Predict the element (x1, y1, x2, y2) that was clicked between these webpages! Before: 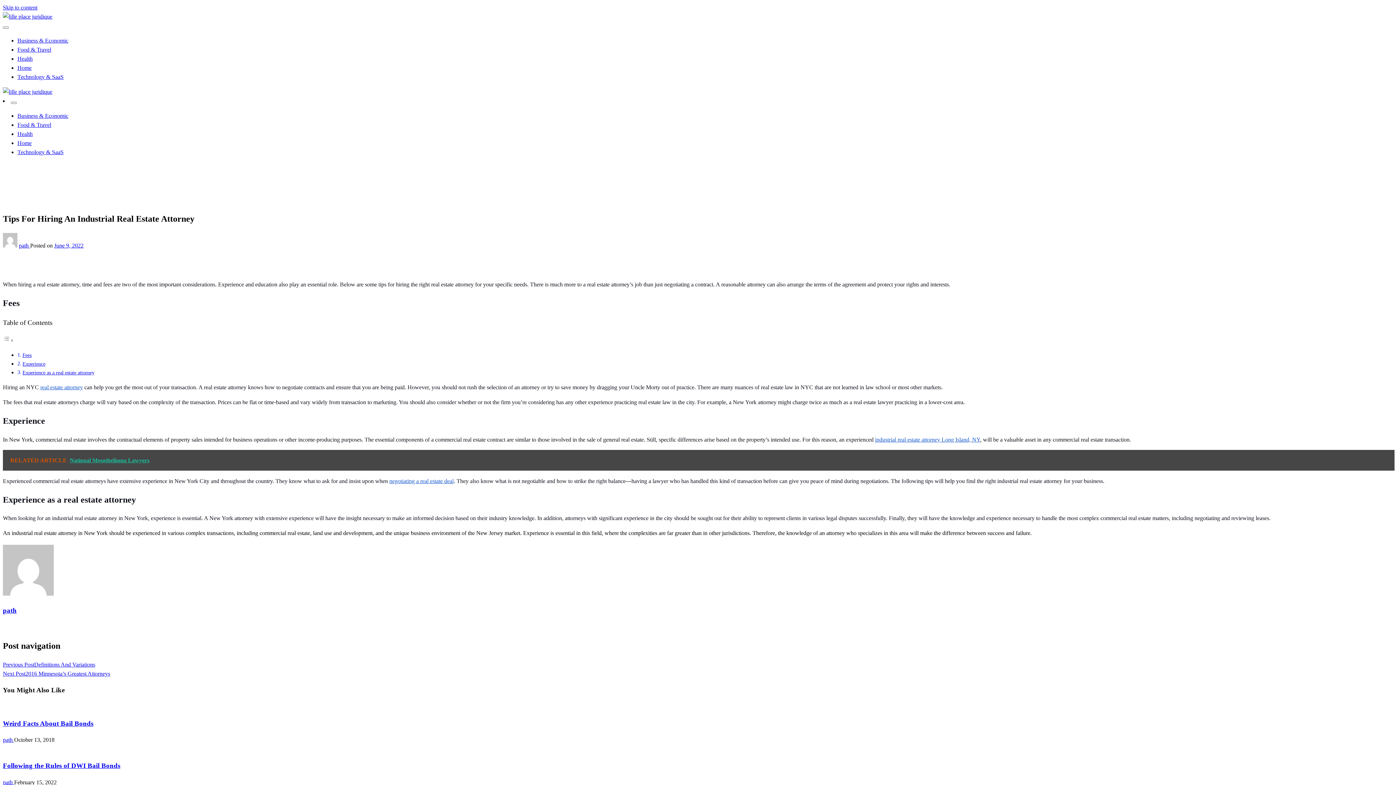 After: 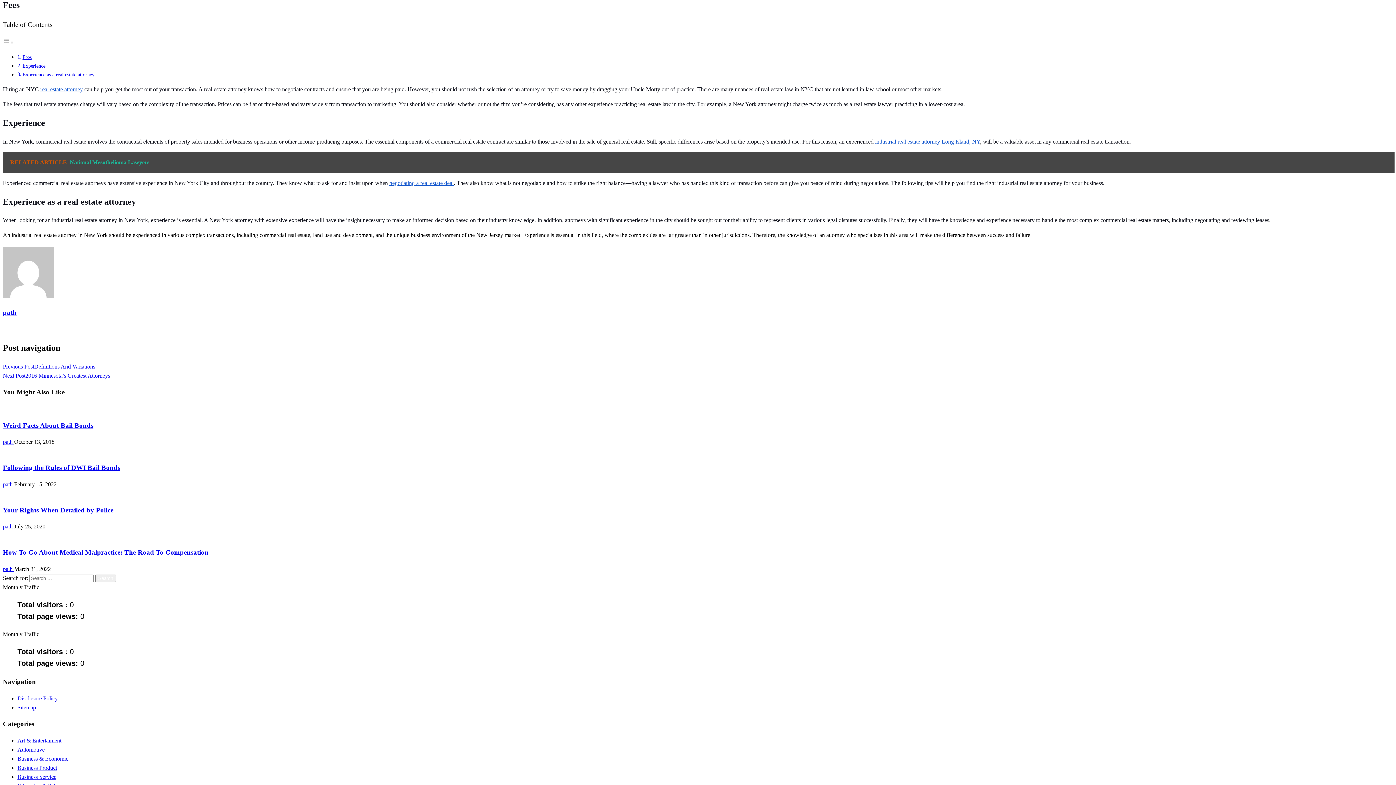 Action: label: Fees bbox: (22, 352, 31, 358)